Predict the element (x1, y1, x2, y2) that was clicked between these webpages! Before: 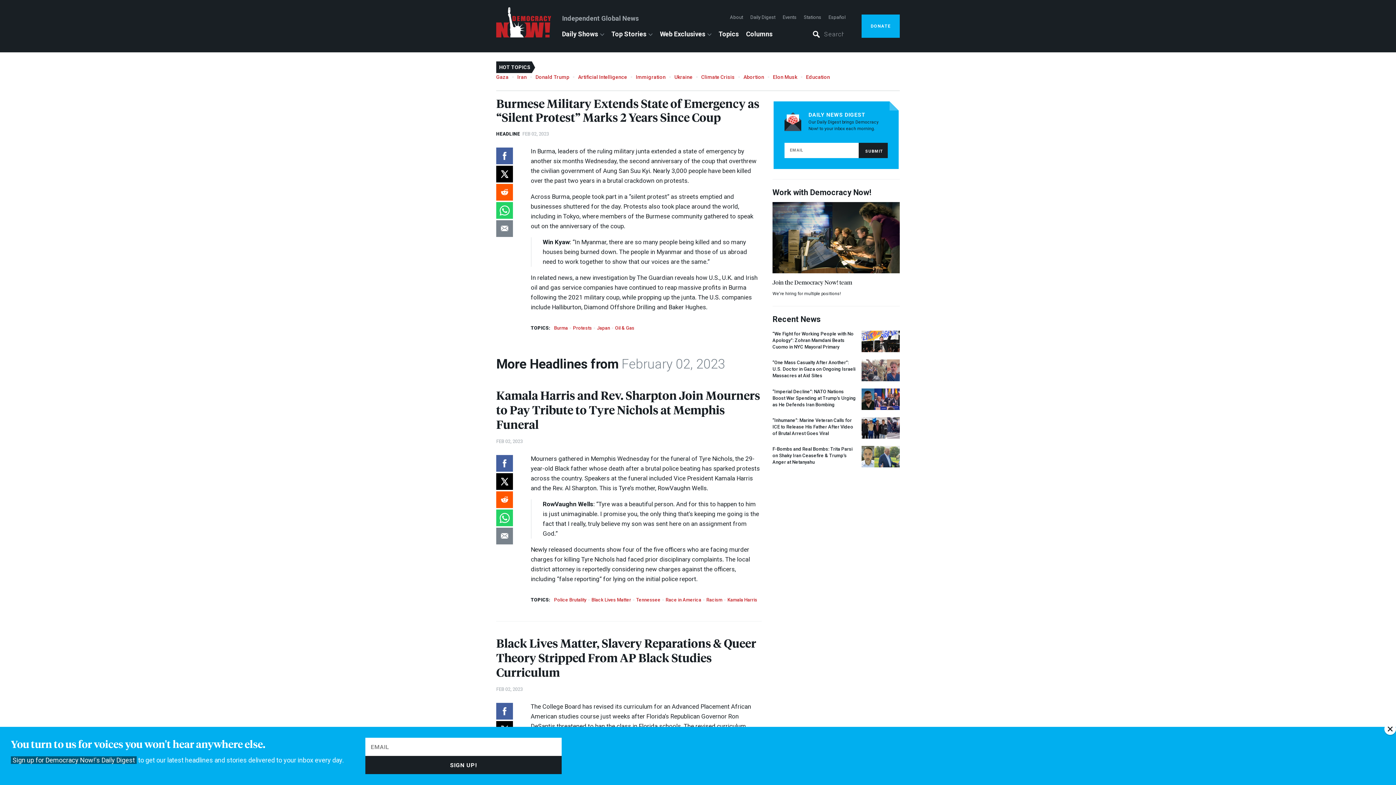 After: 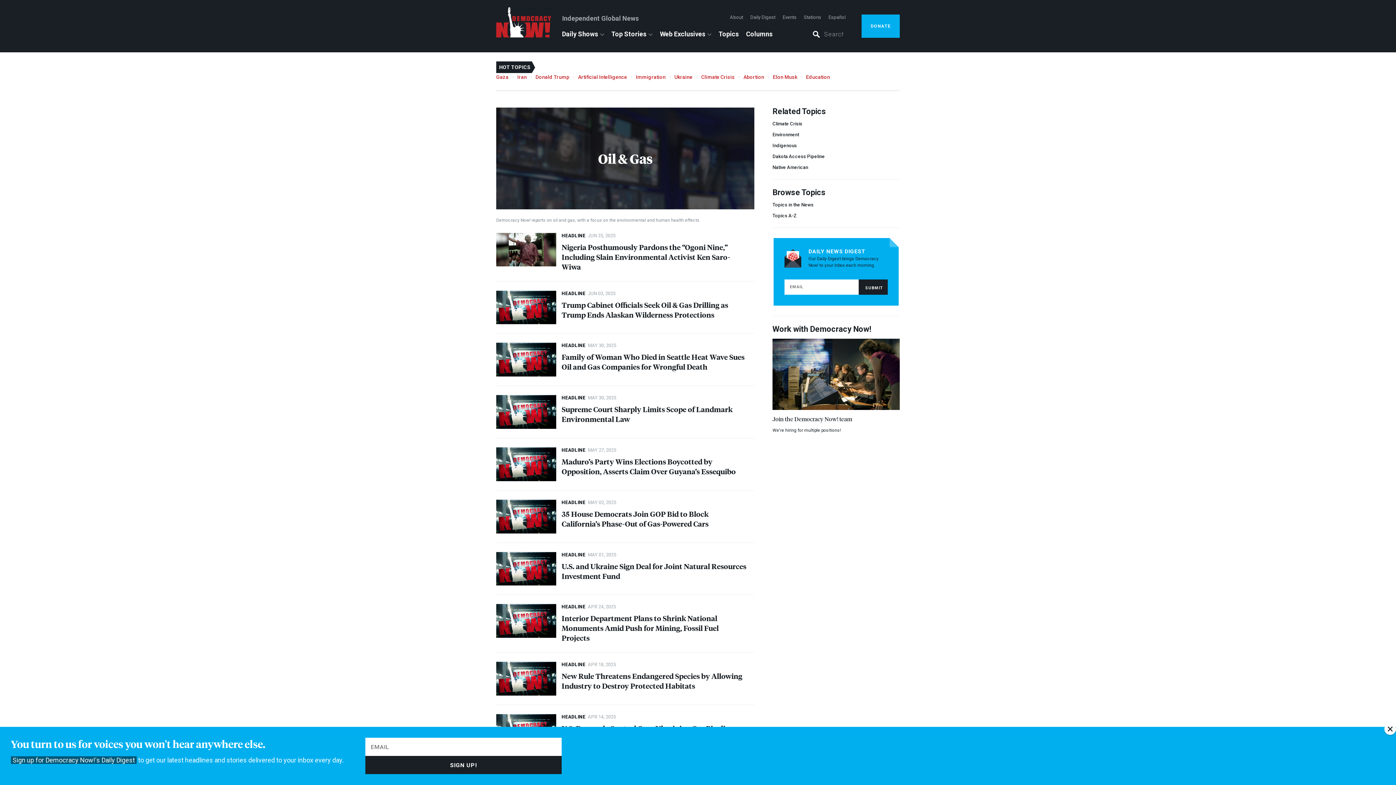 Action: bbox: (615, 325, 634, 330) label: Oil & Gas